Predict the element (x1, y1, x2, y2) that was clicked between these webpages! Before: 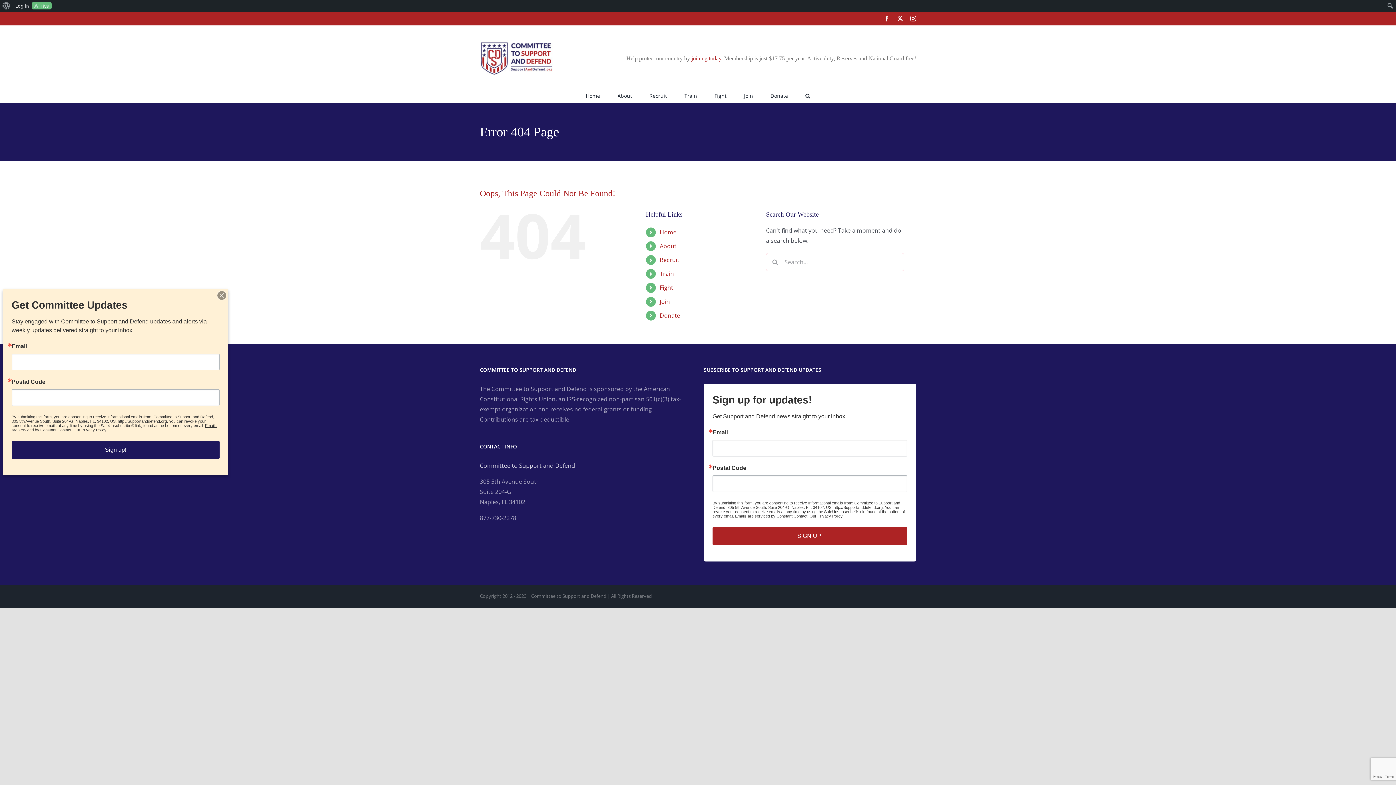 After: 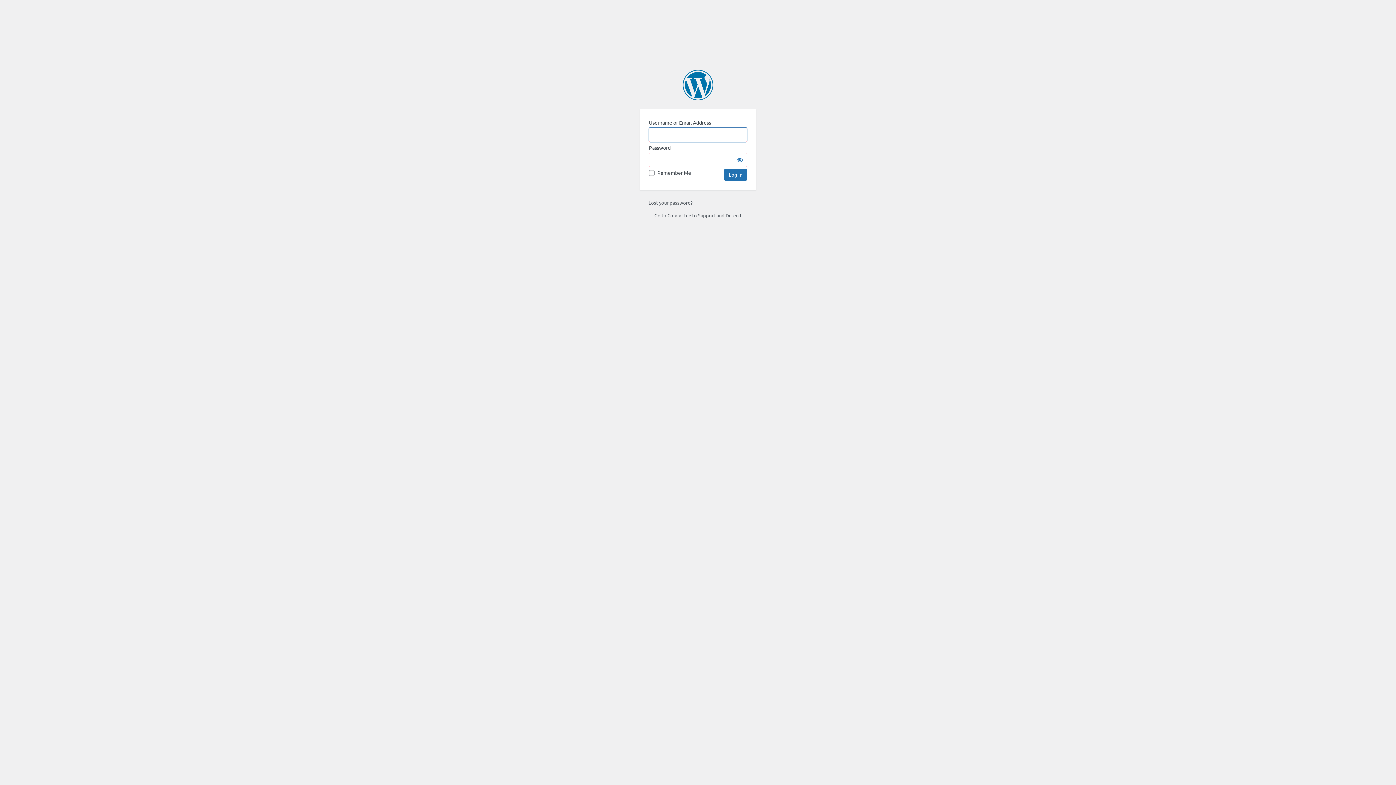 Action: label: Live bbox: (31, 2, 51, 9)